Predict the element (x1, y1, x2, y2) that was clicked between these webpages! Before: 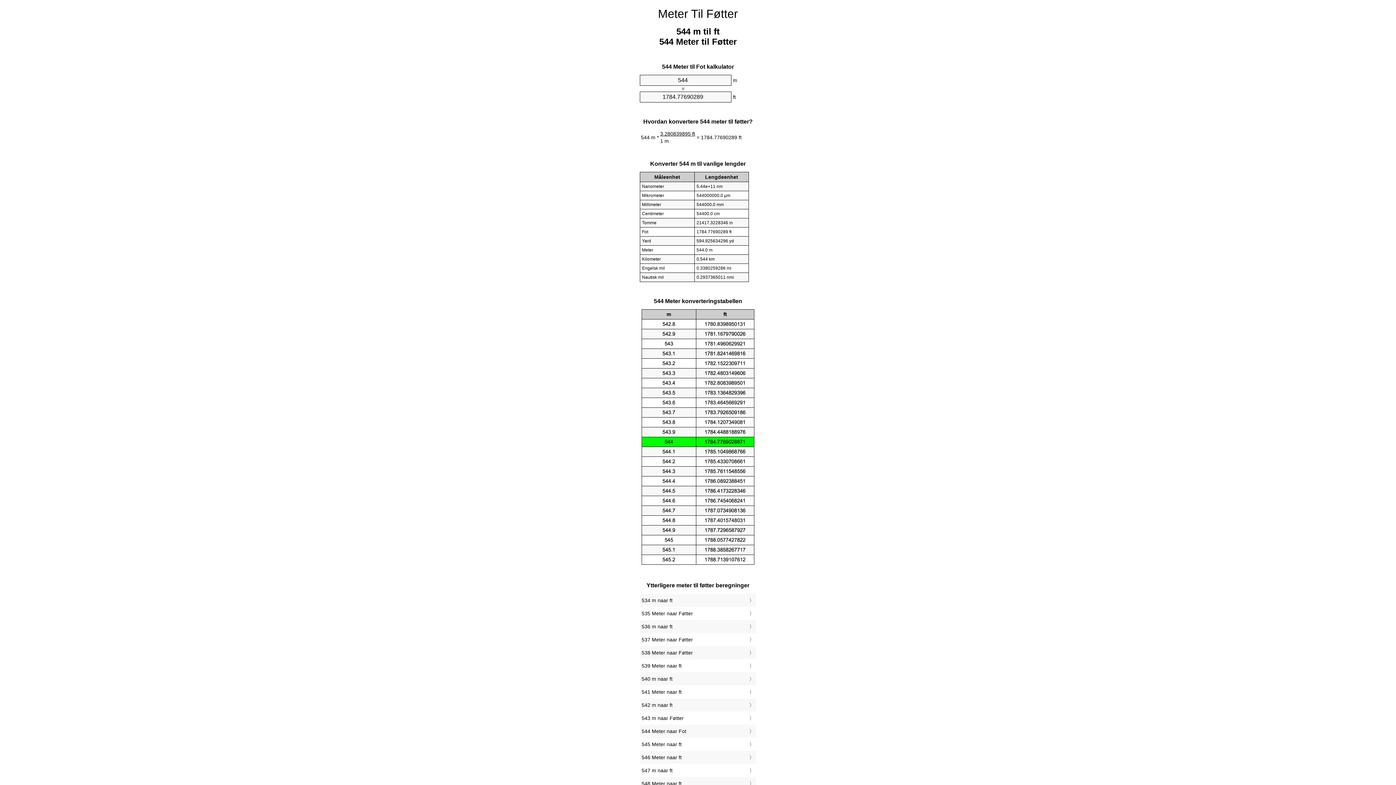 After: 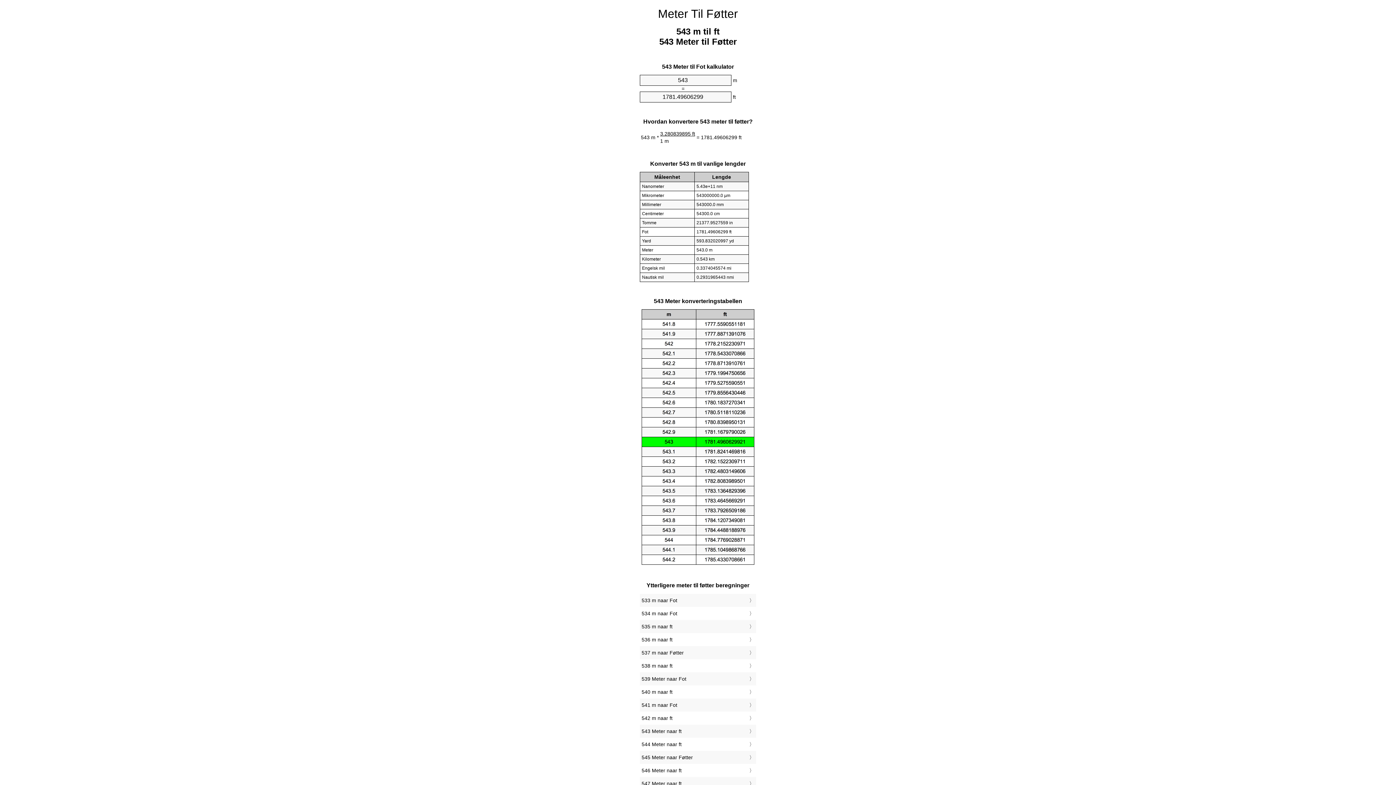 Action: bbox: (641, 713, 754, 723) label: 543 m naar Føtter